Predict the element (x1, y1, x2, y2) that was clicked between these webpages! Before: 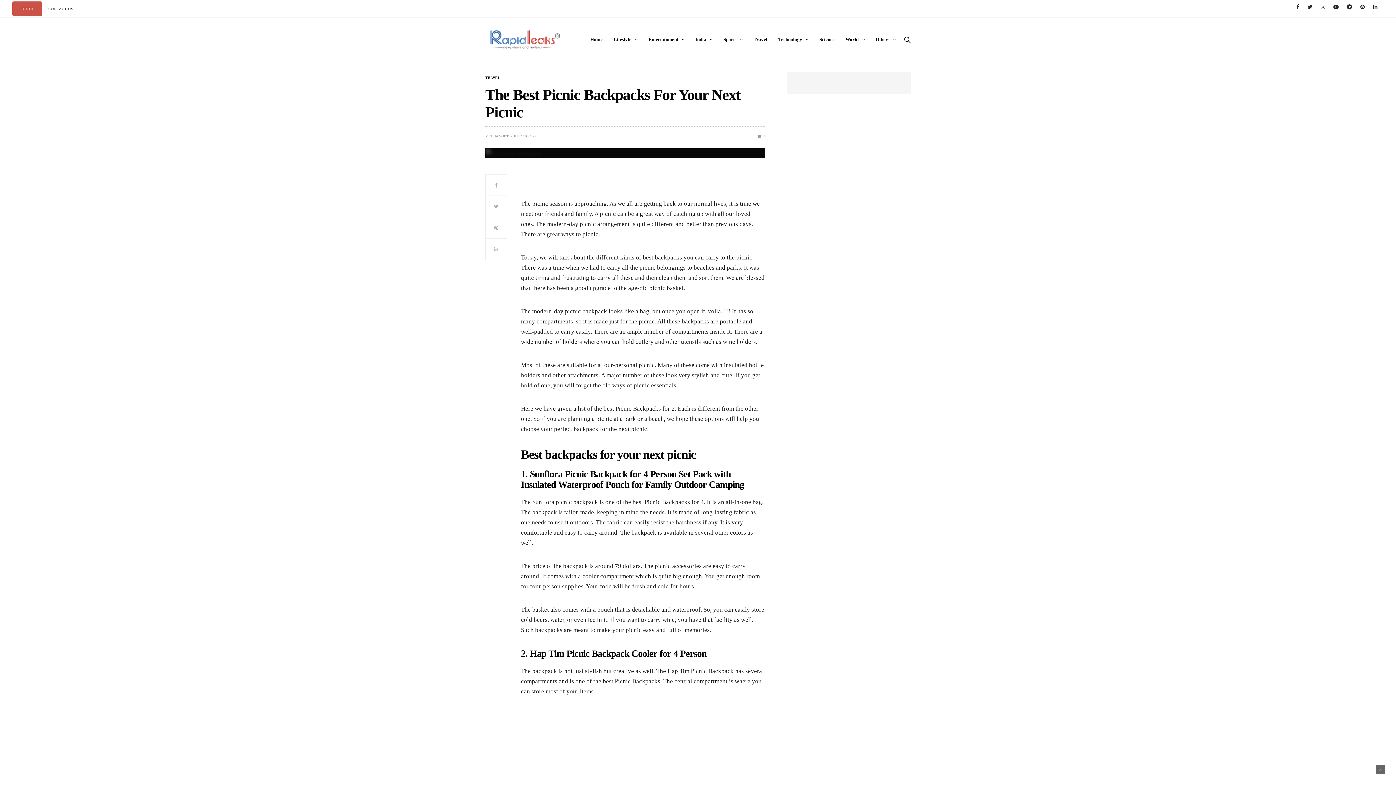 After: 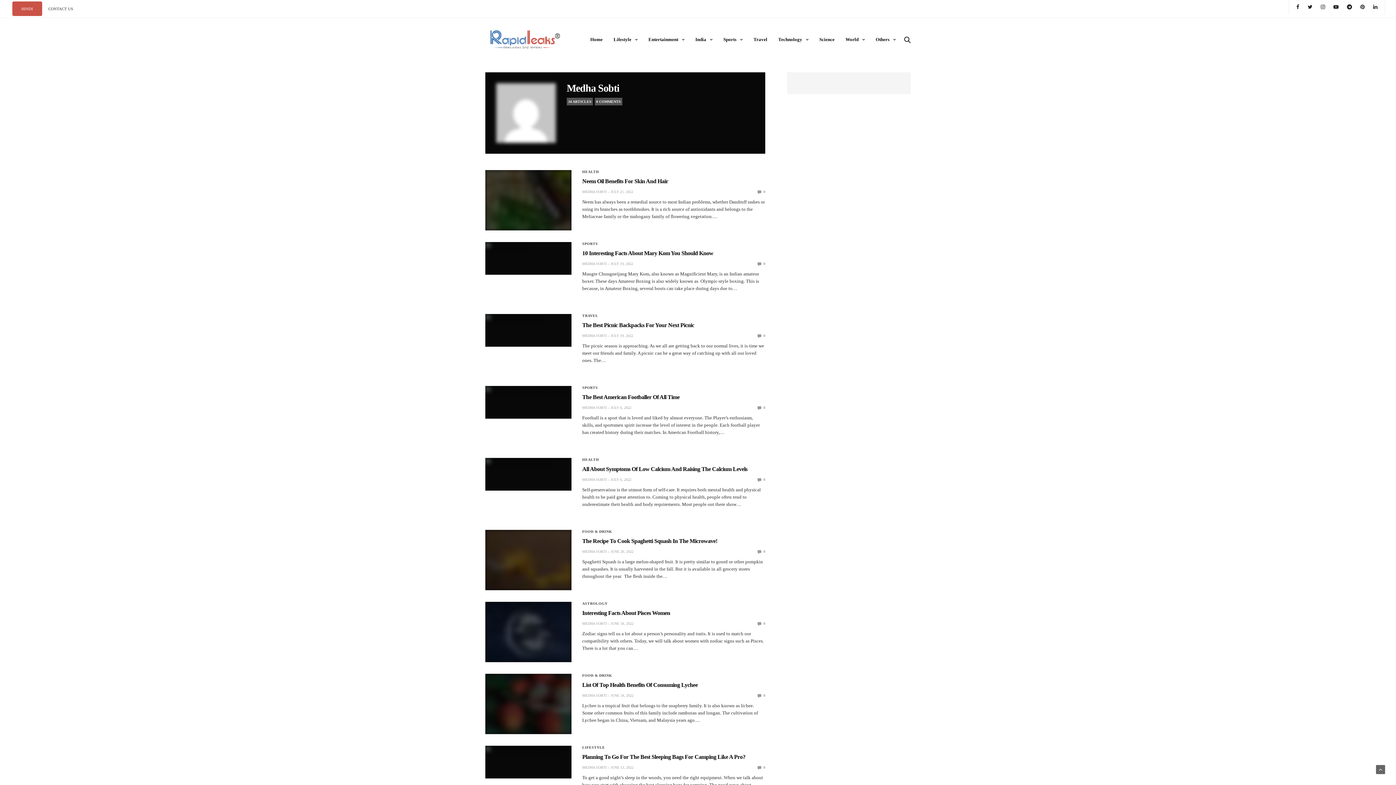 Action: bbox: (485, 133, 509, 139) label: MEDHA SOBTI